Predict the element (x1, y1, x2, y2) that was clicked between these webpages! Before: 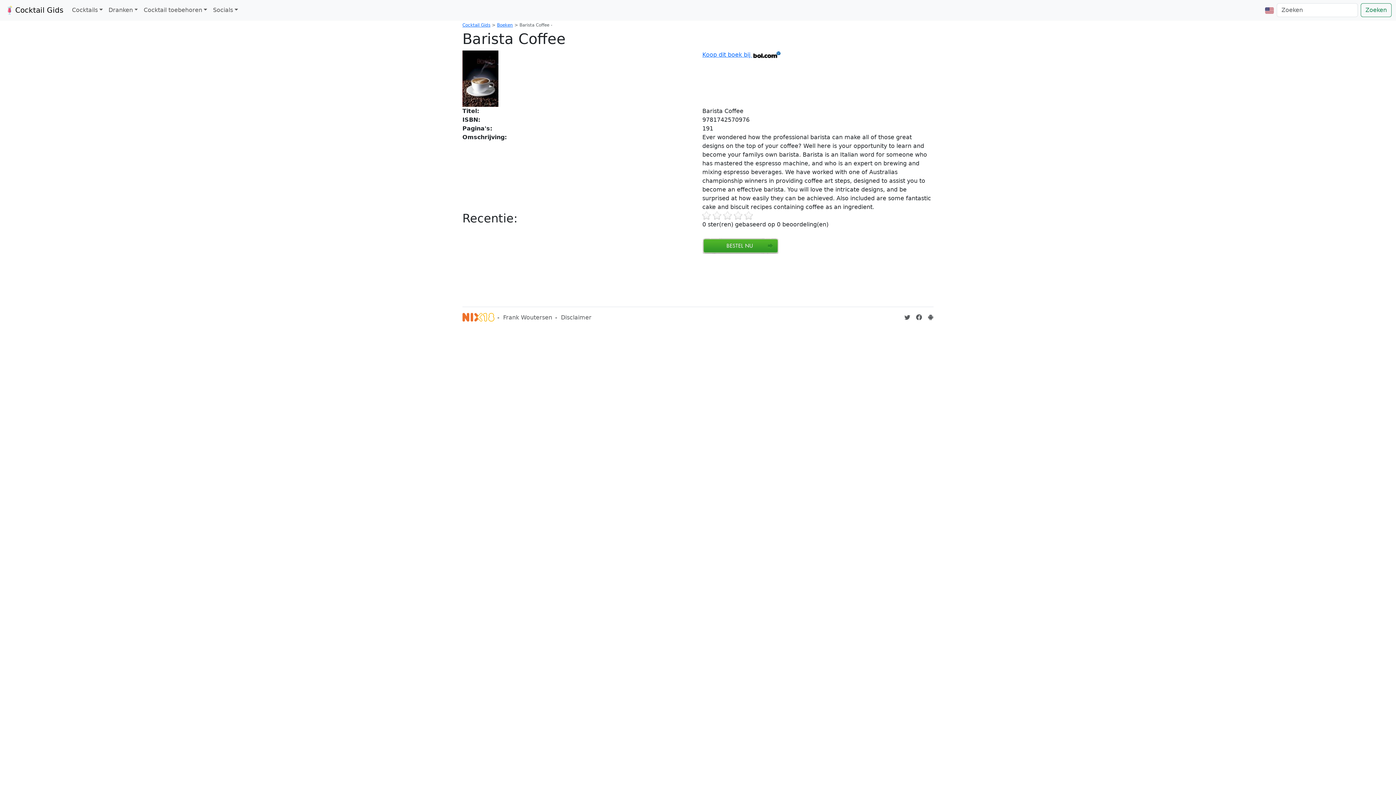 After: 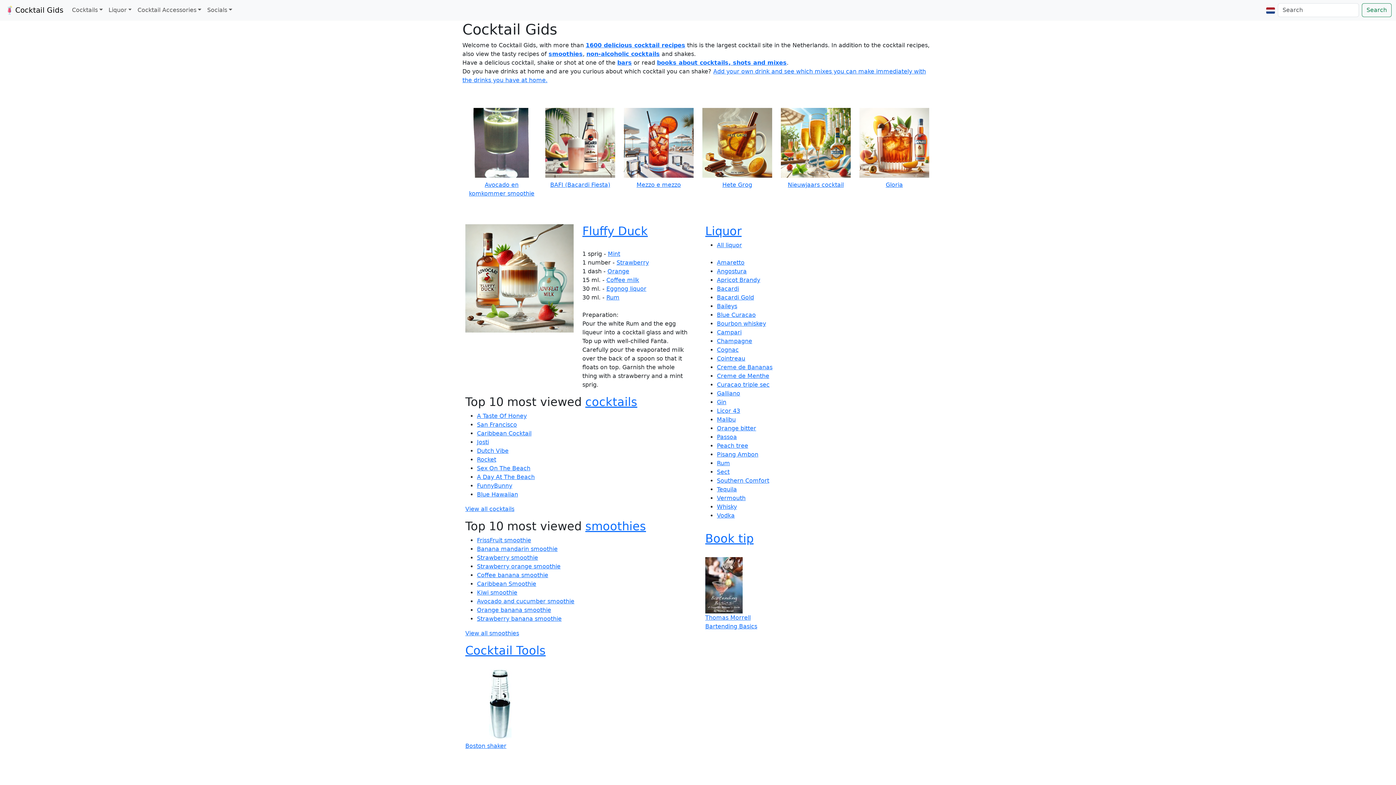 Action: bbox: (1262, 2, 1277, 17)